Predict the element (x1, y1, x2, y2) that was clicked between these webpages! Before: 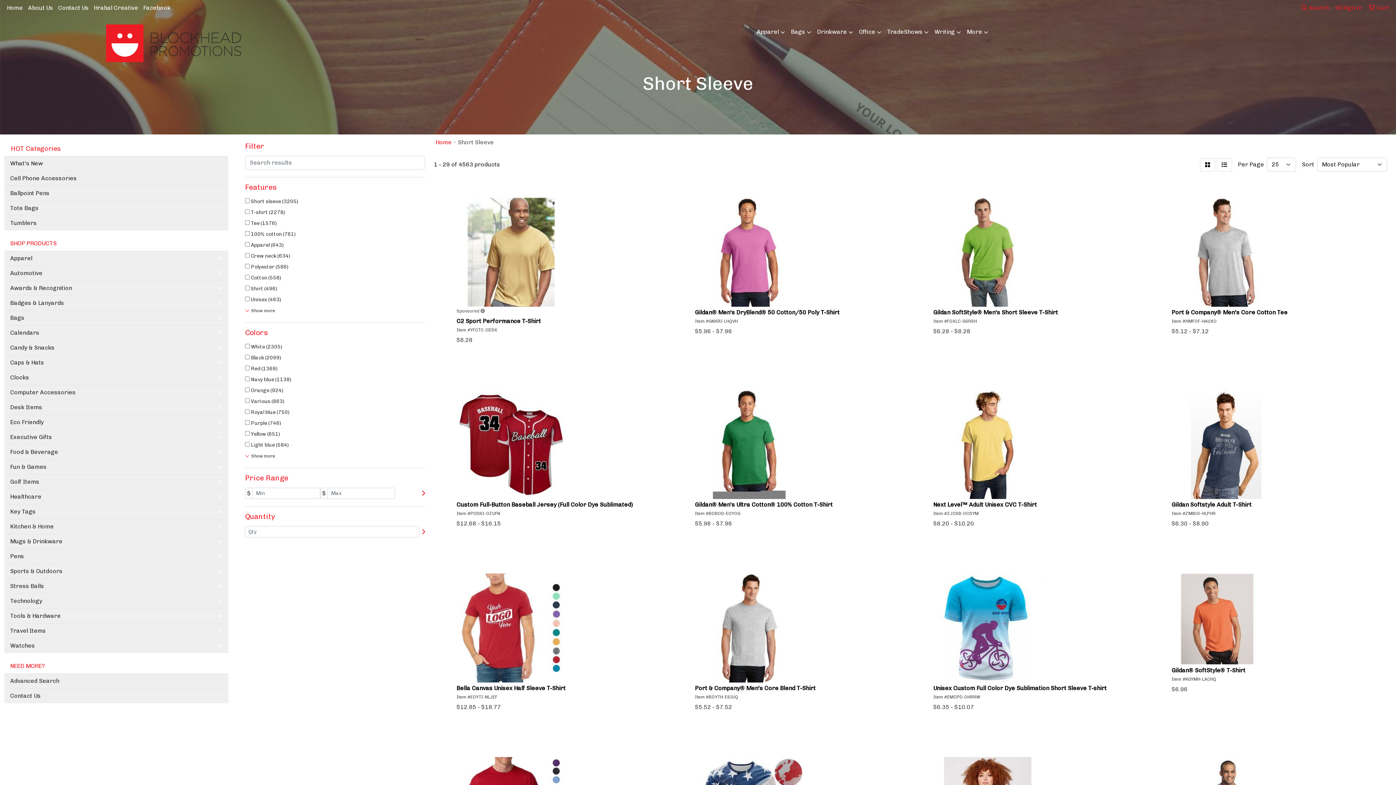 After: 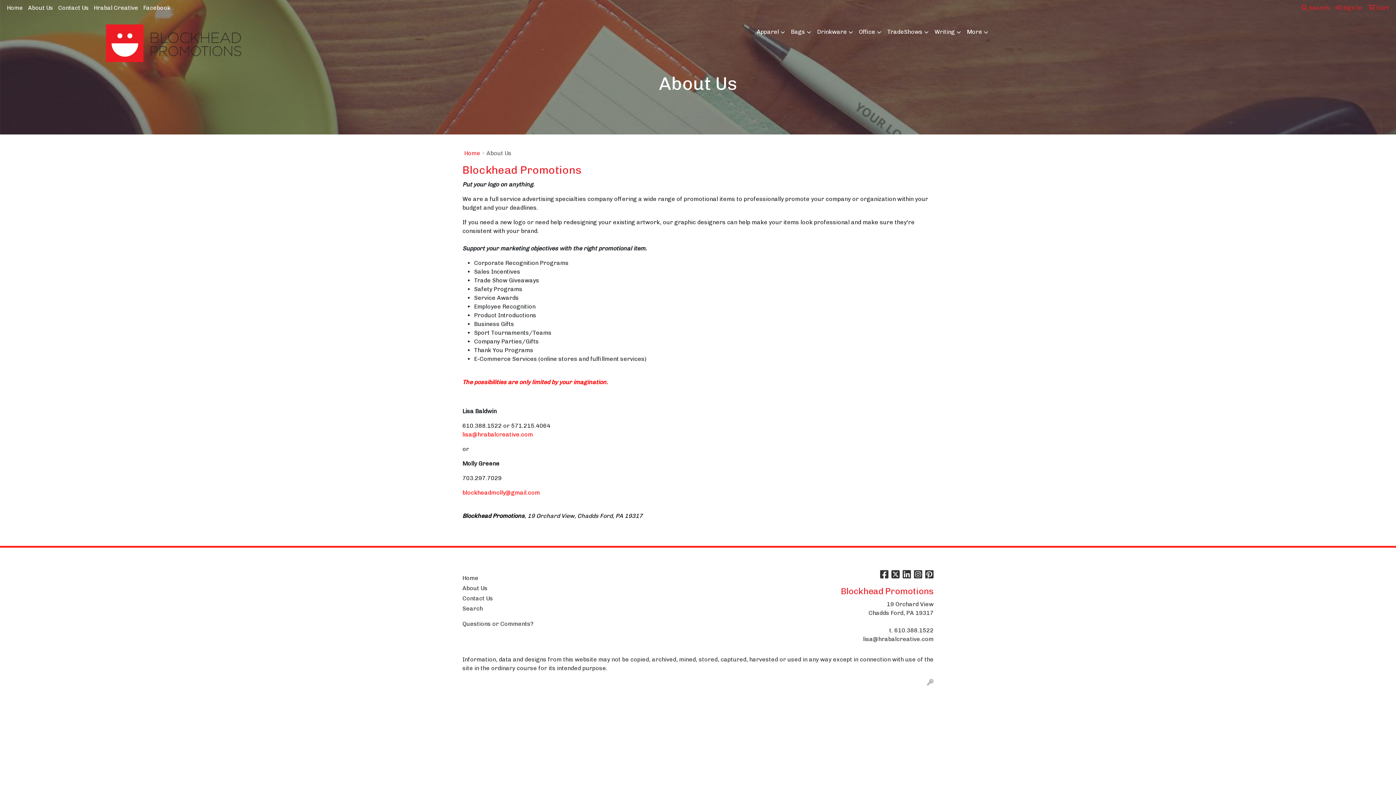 Action: bbox: (25, 0, 55, 16) label: About Us